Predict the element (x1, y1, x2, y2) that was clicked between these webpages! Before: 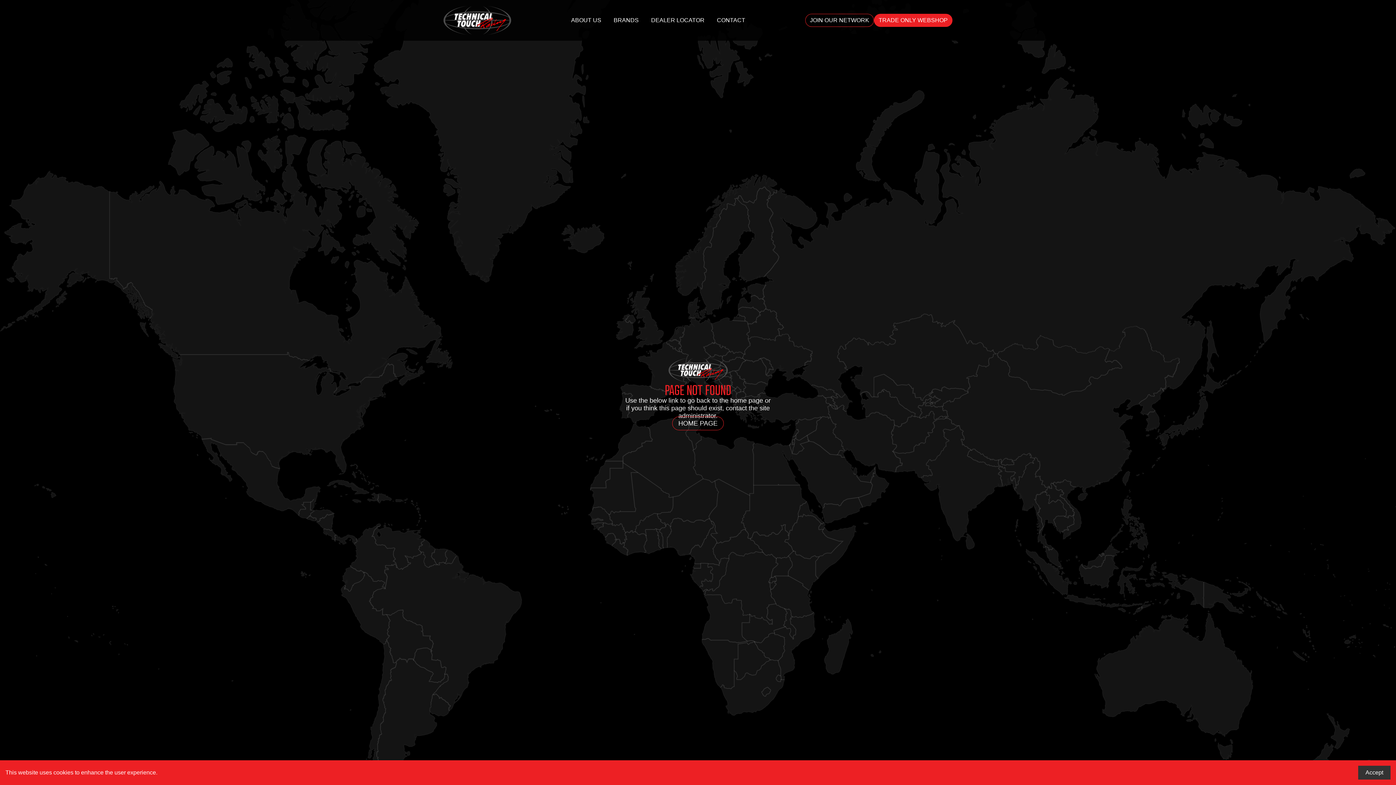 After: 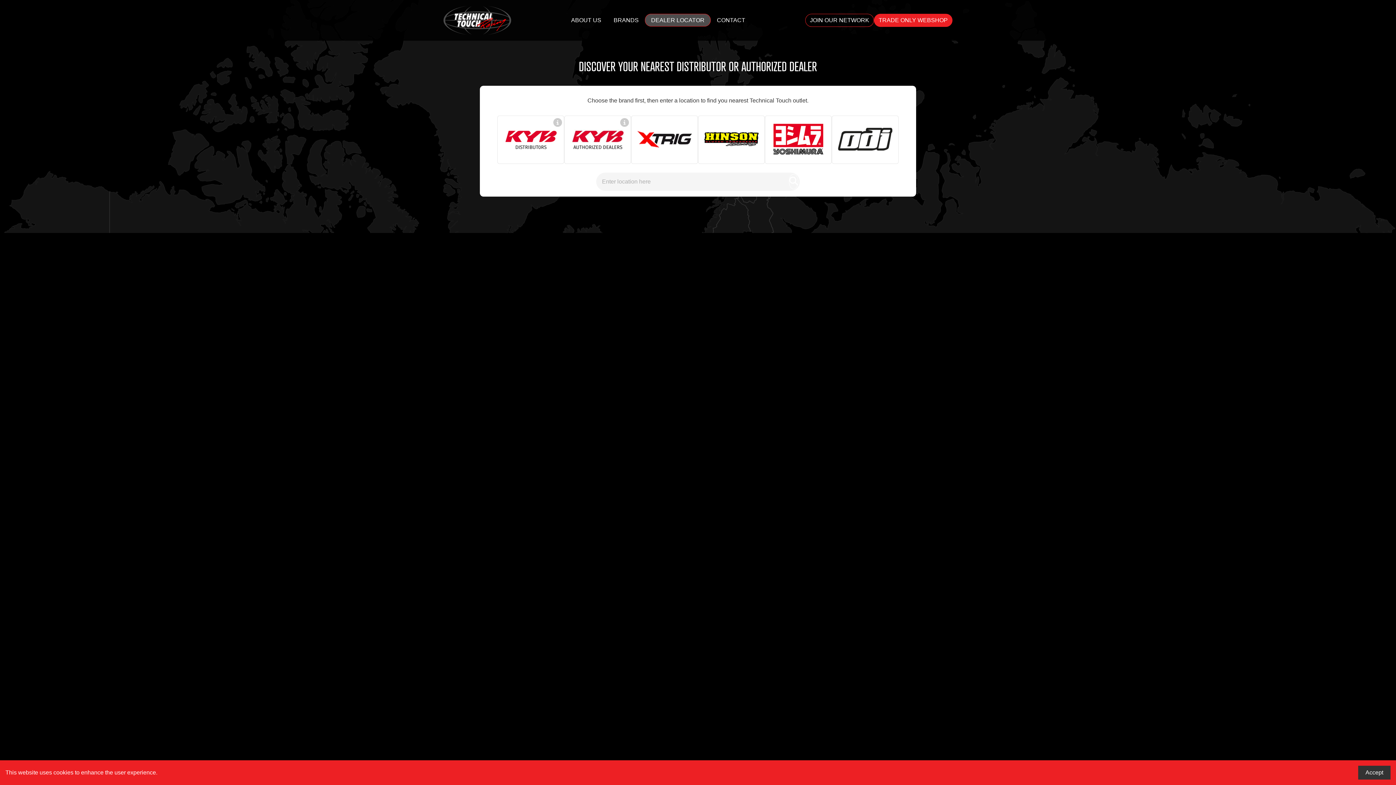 Action: bbox: (645, 13, 710, 26) label: DEALER LOCATOR